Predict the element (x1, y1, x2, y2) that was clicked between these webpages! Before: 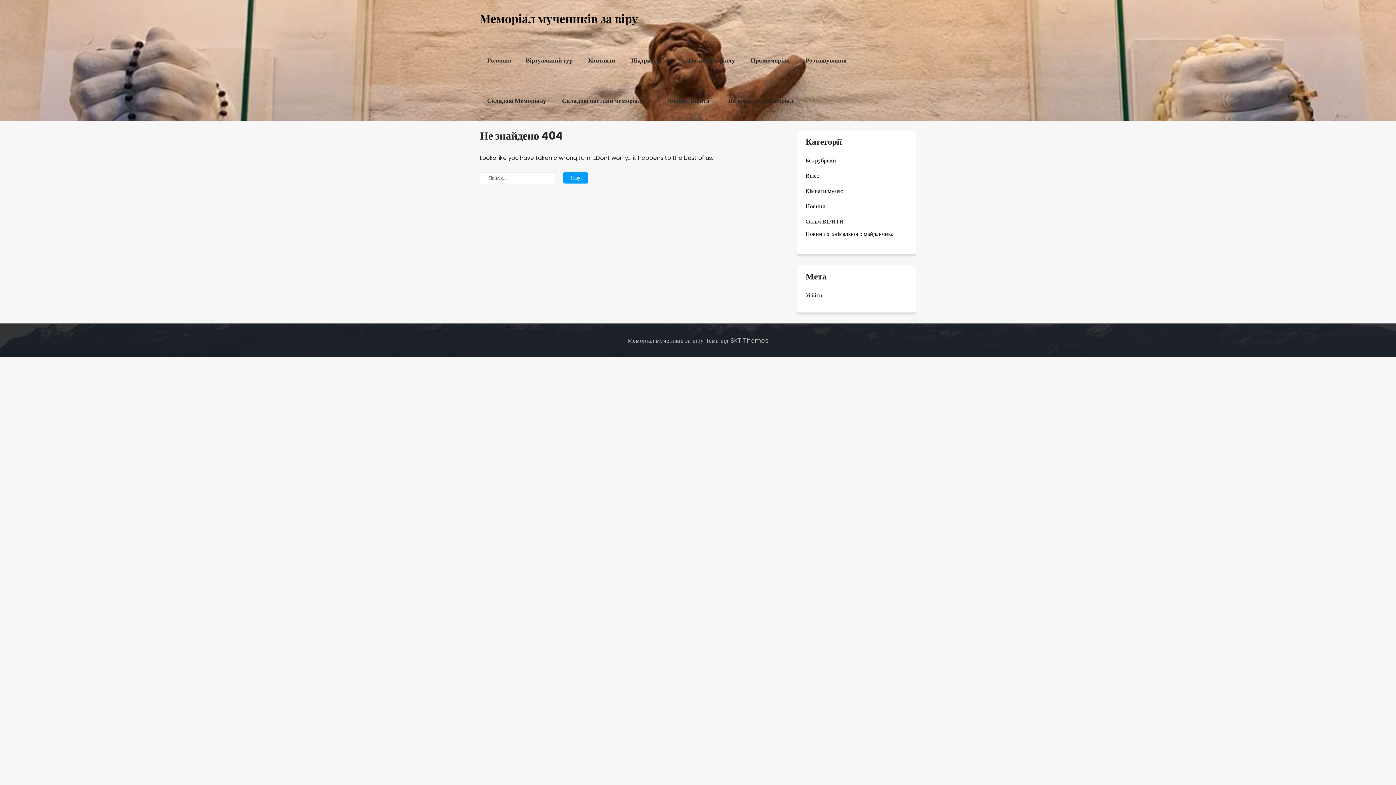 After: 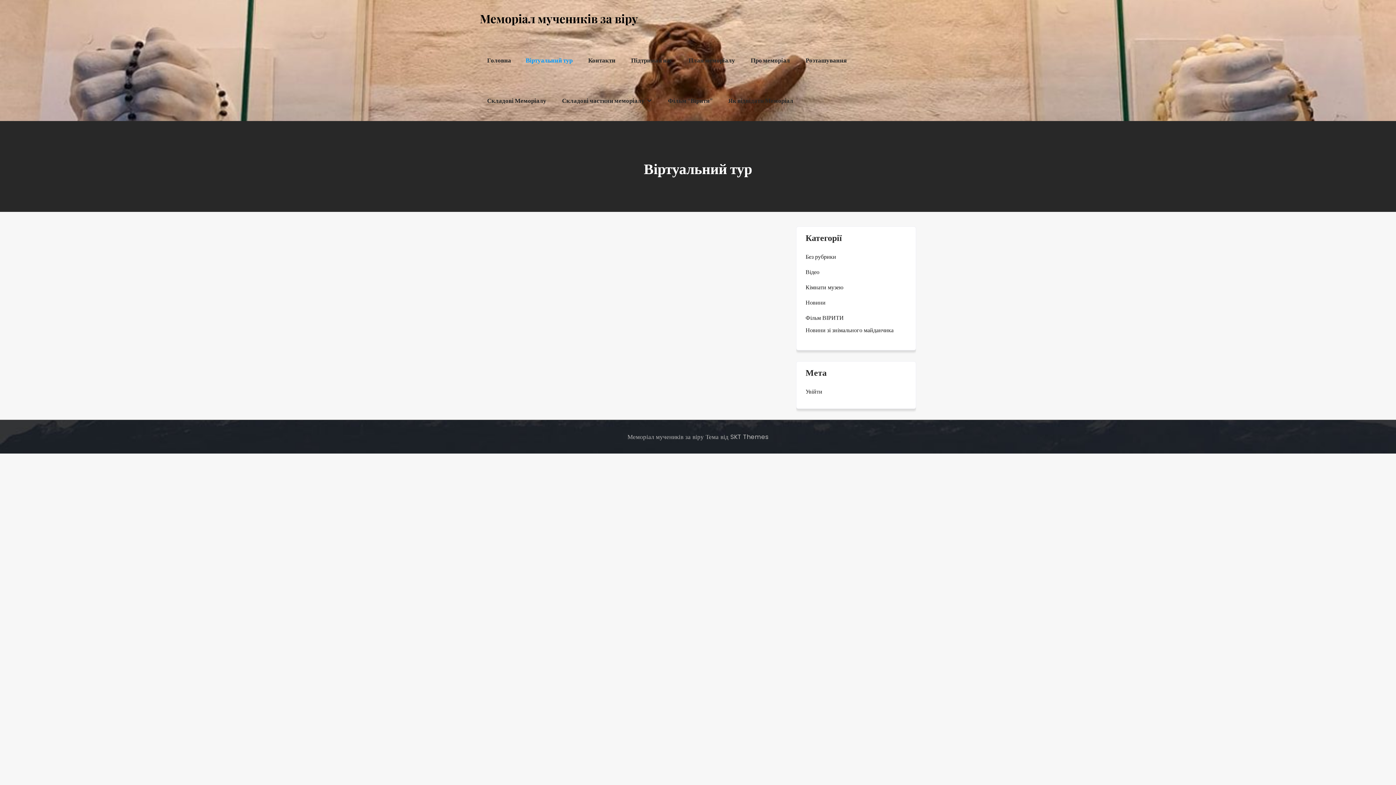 Action: bbox: (518, 40, 580, 80) label: Віртуальний тур